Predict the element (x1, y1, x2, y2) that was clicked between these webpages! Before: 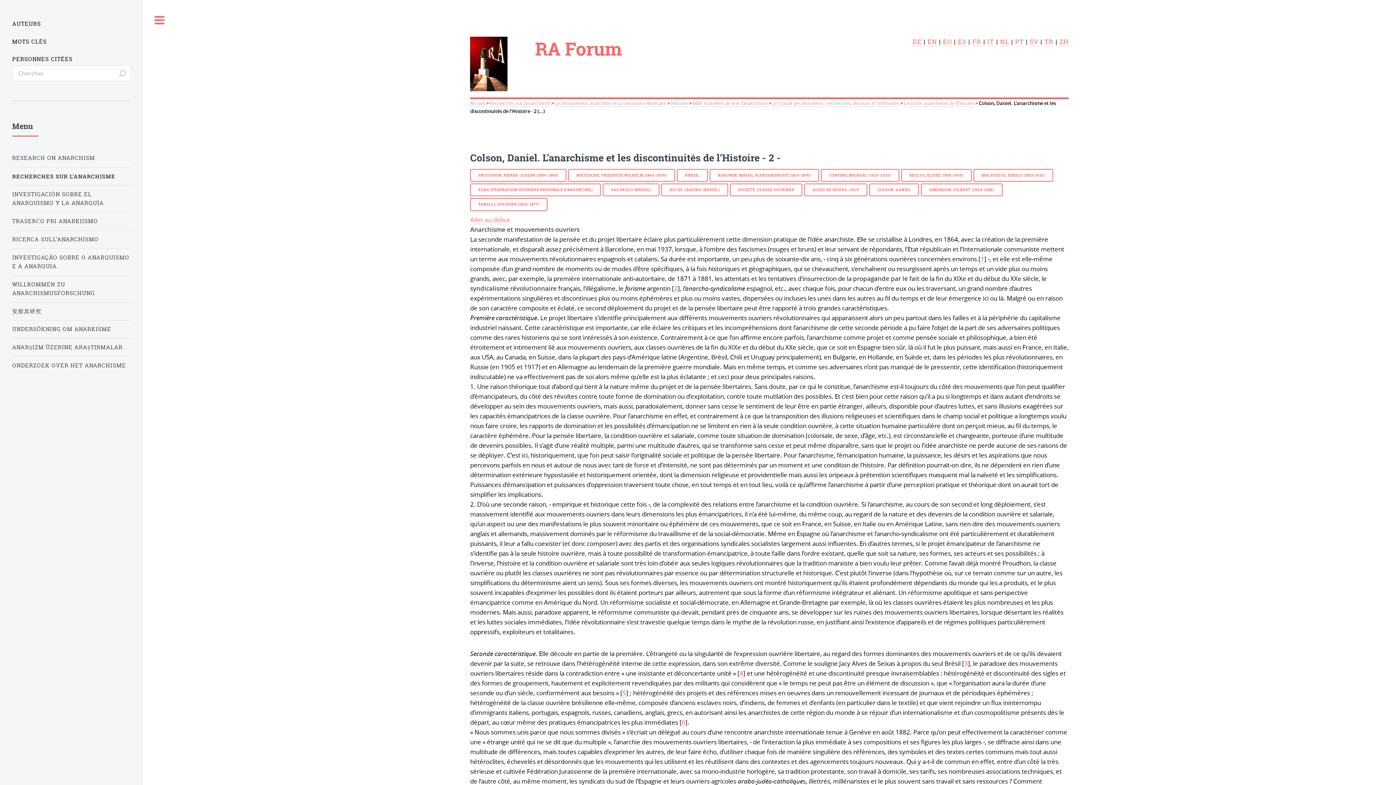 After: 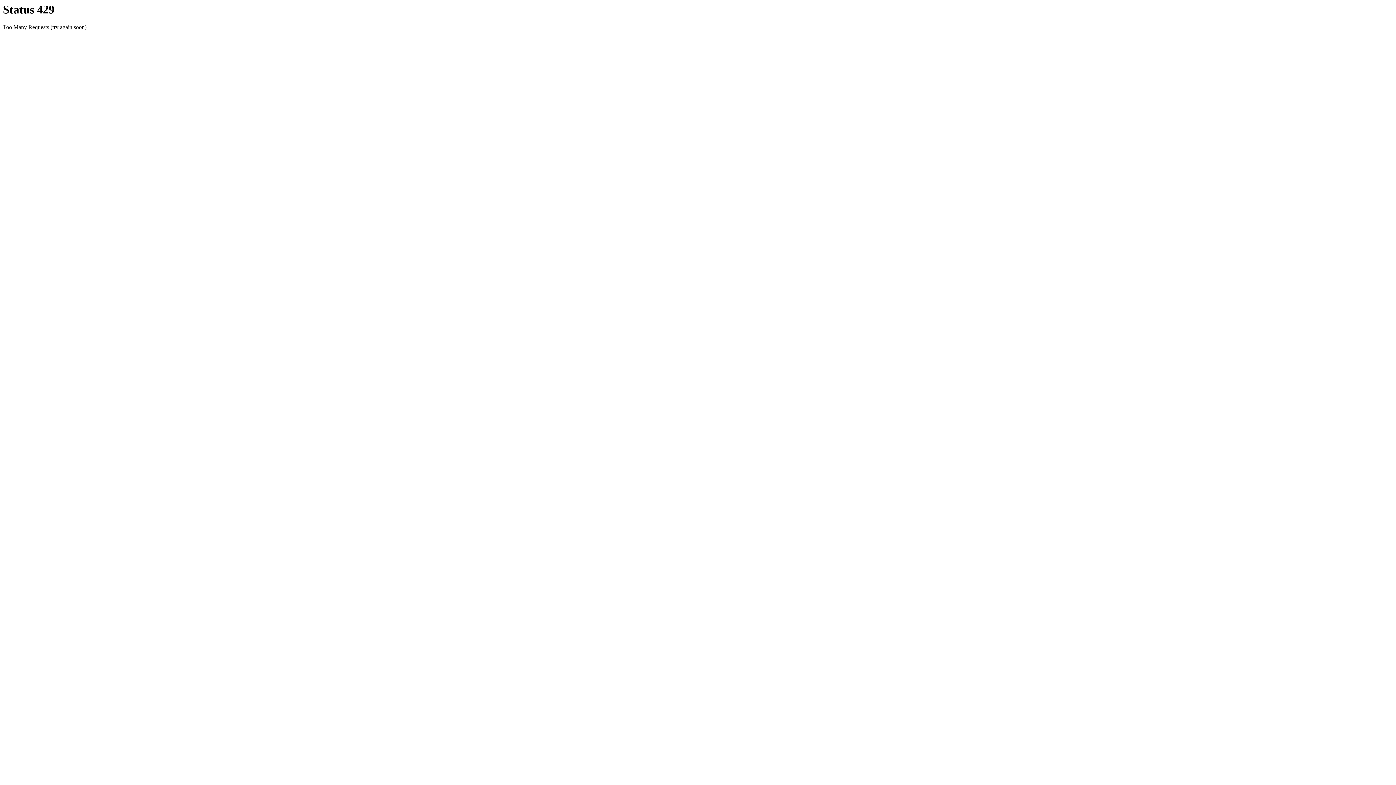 Action: label: SV bbox: (1030, 37, 1038, 46)